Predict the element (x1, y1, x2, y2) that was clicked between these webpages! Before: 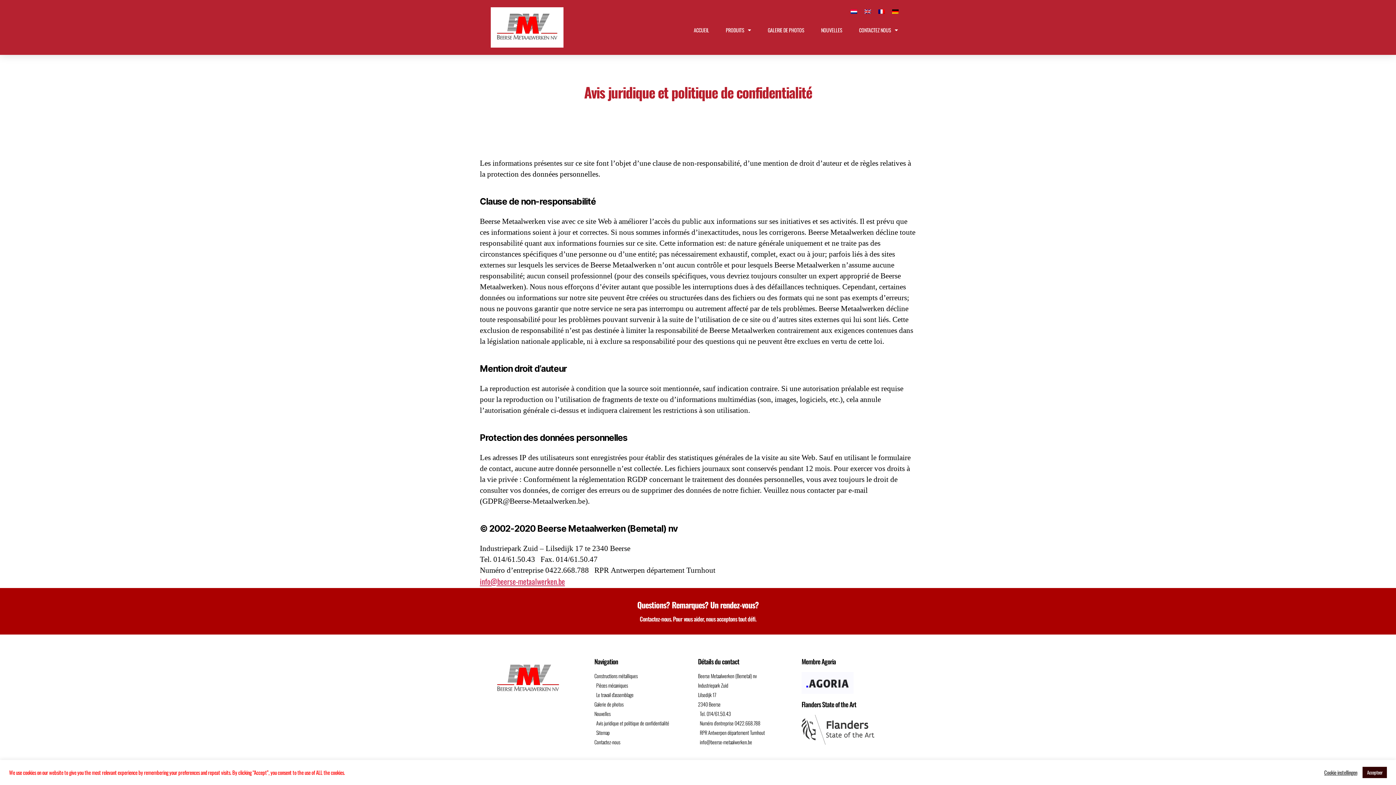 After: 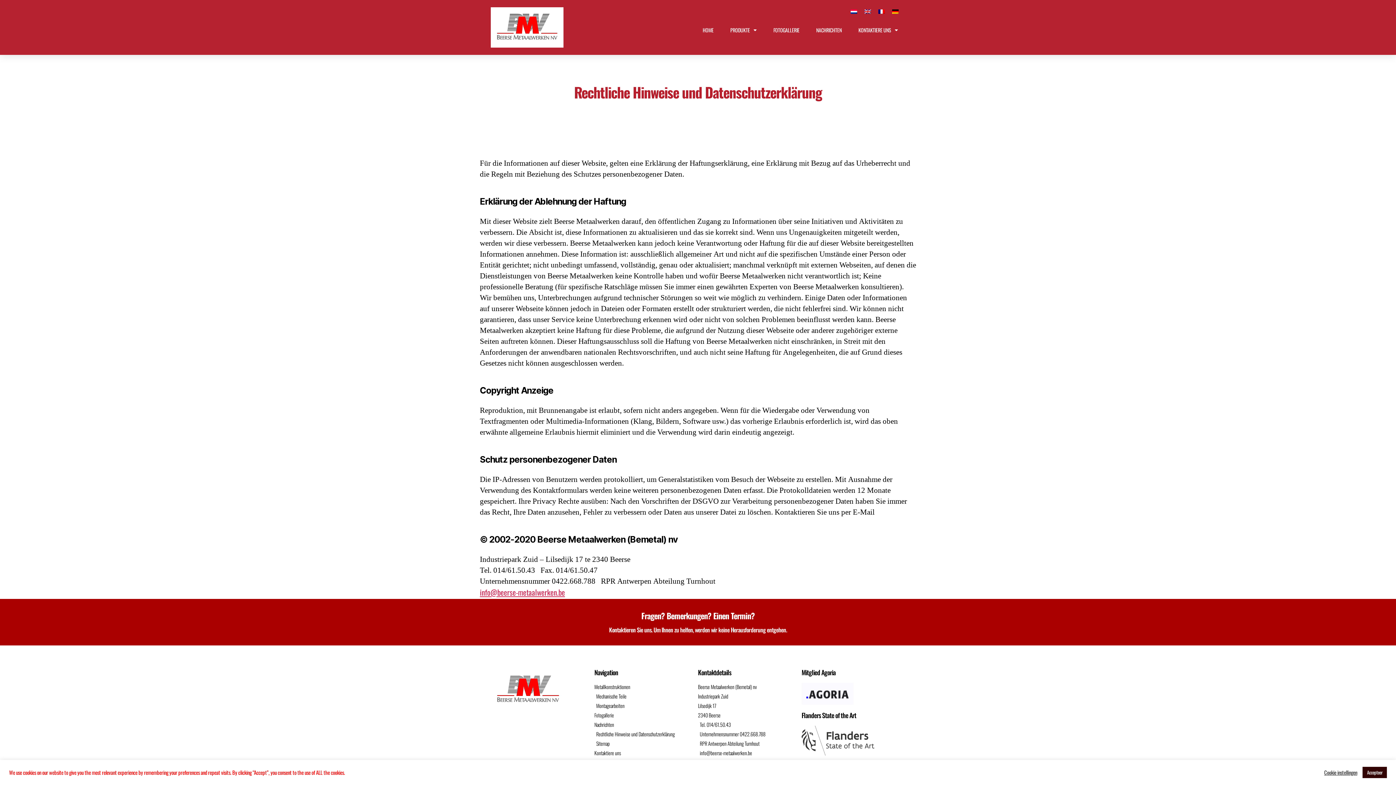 Action: bbox: (888, 5, 902, 15)